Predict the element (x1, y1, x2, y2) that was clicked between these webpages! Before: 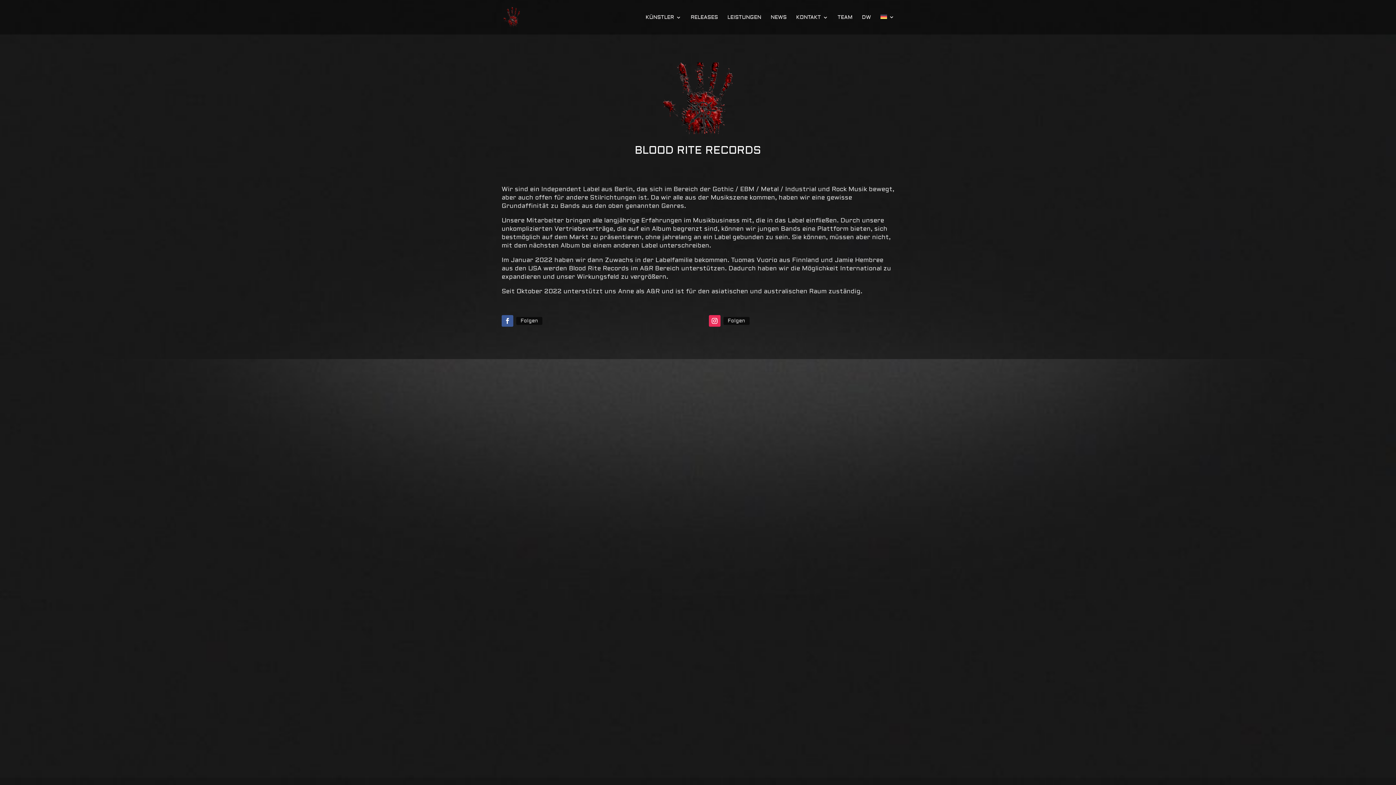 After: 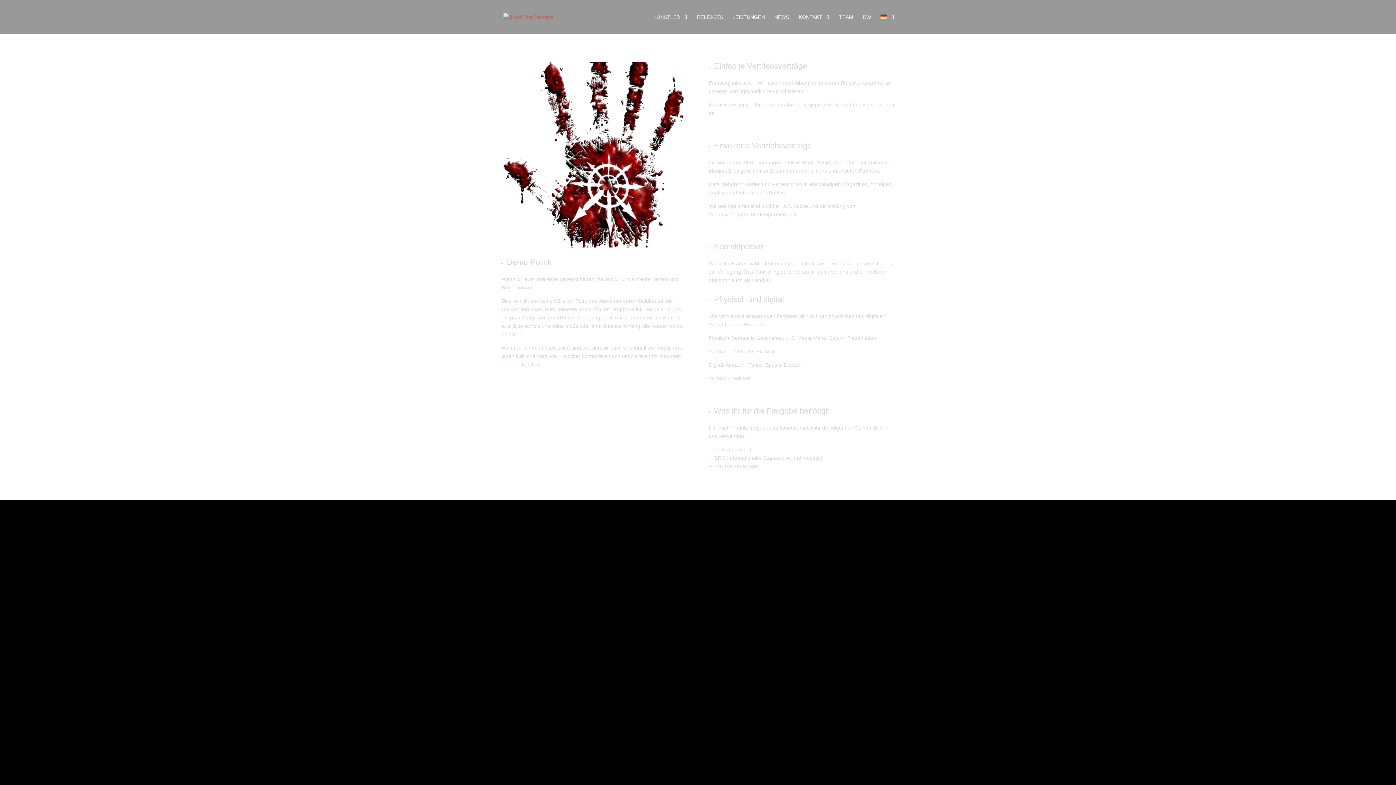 Action: bbox: (727, 14, 761, 34) label: LEISTUNGEN